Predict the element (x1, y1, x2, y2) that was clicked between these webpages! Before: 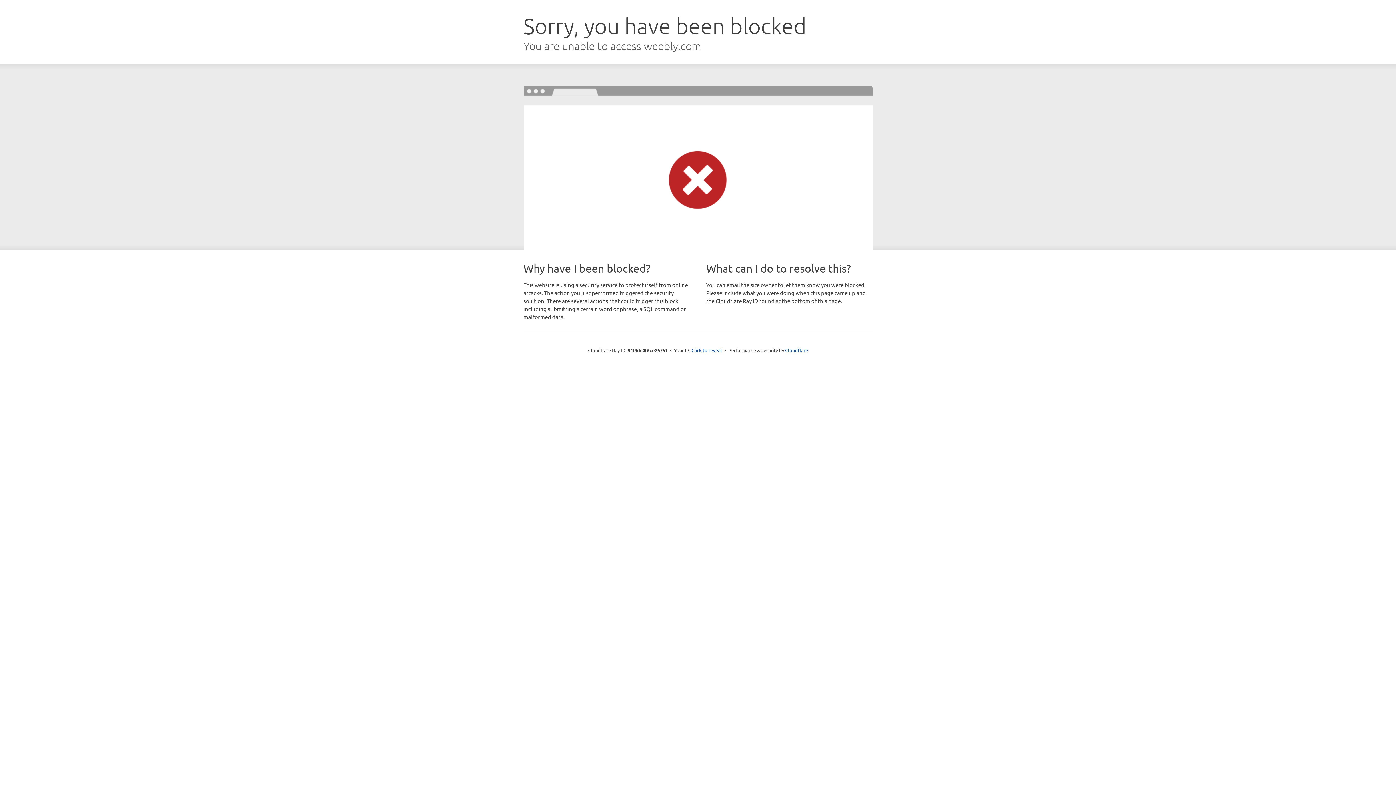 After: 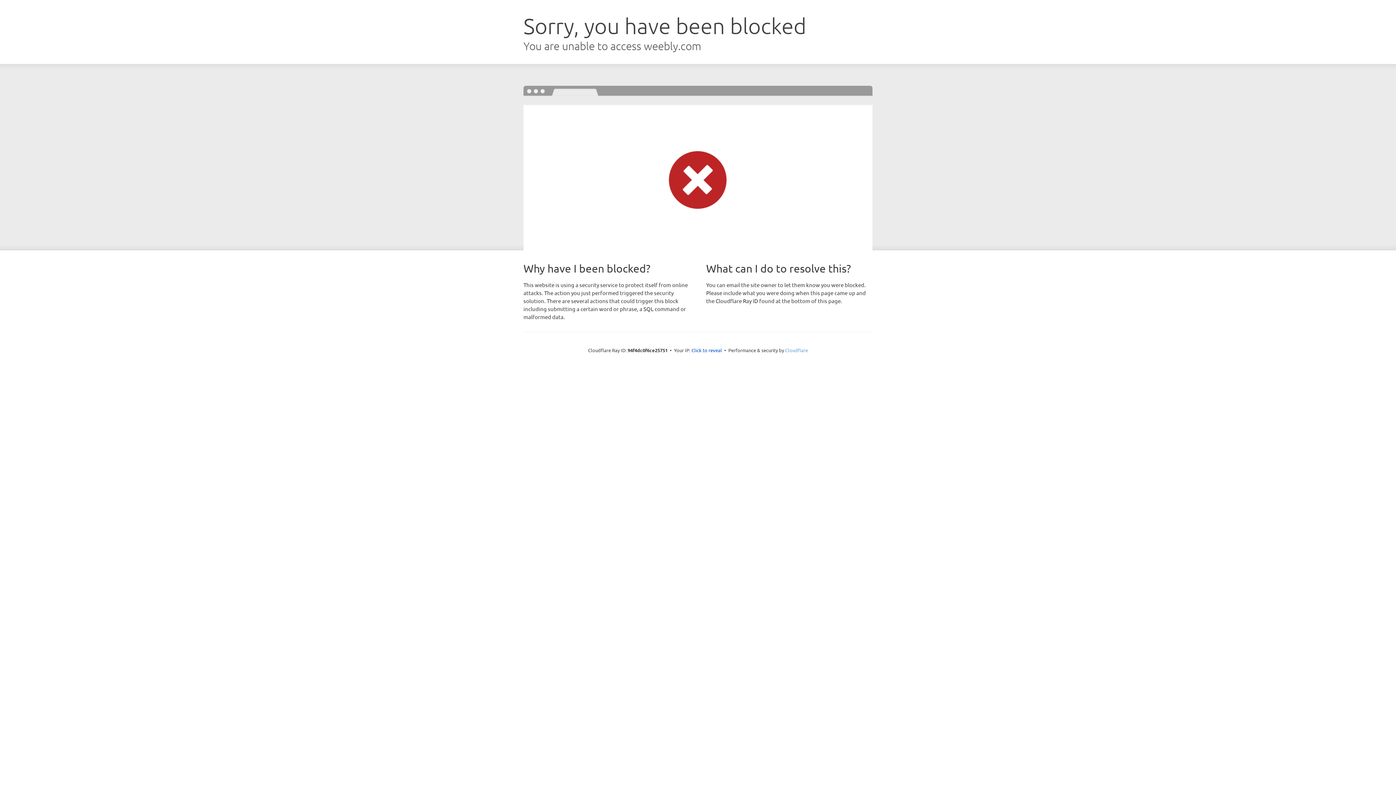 Action: bbox: (785, 347, 808, 353) label: Cloudflare